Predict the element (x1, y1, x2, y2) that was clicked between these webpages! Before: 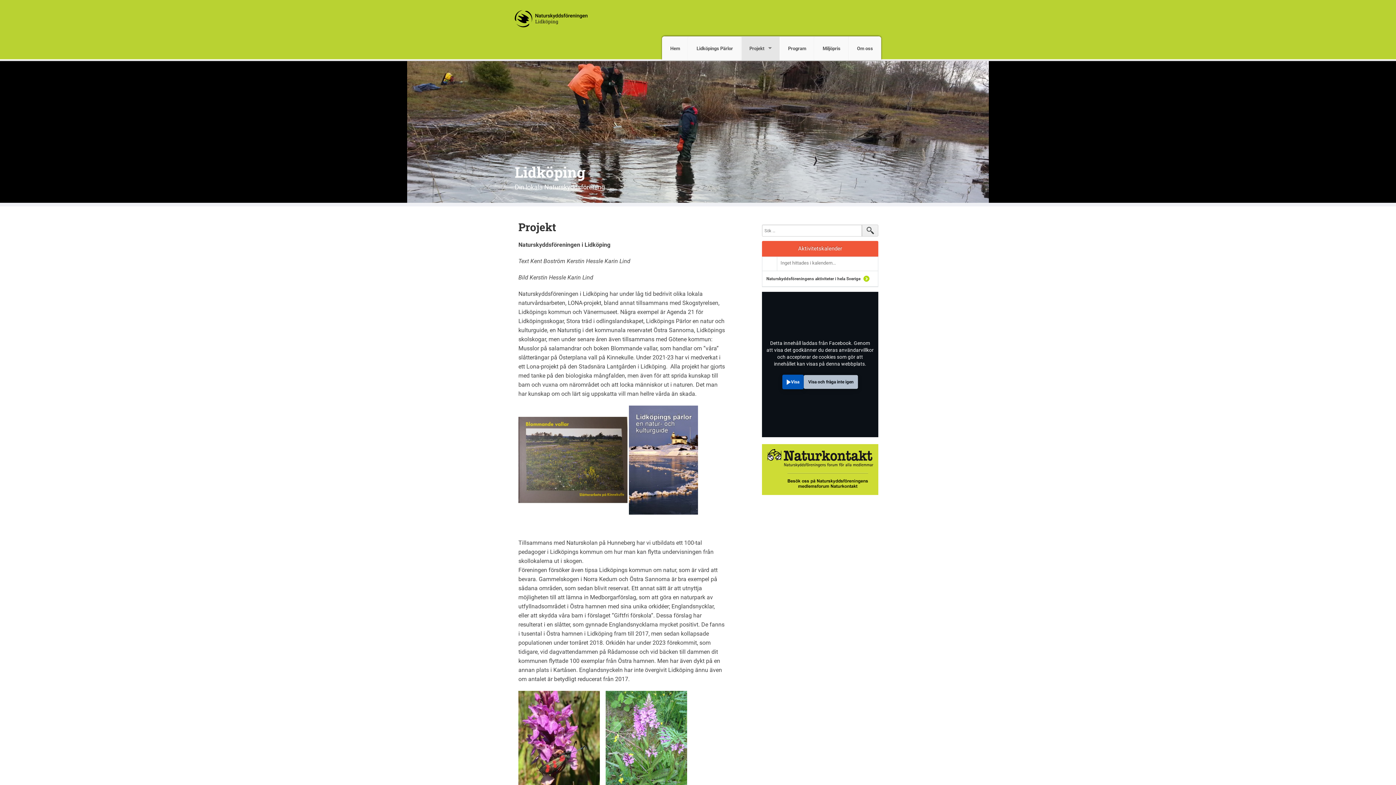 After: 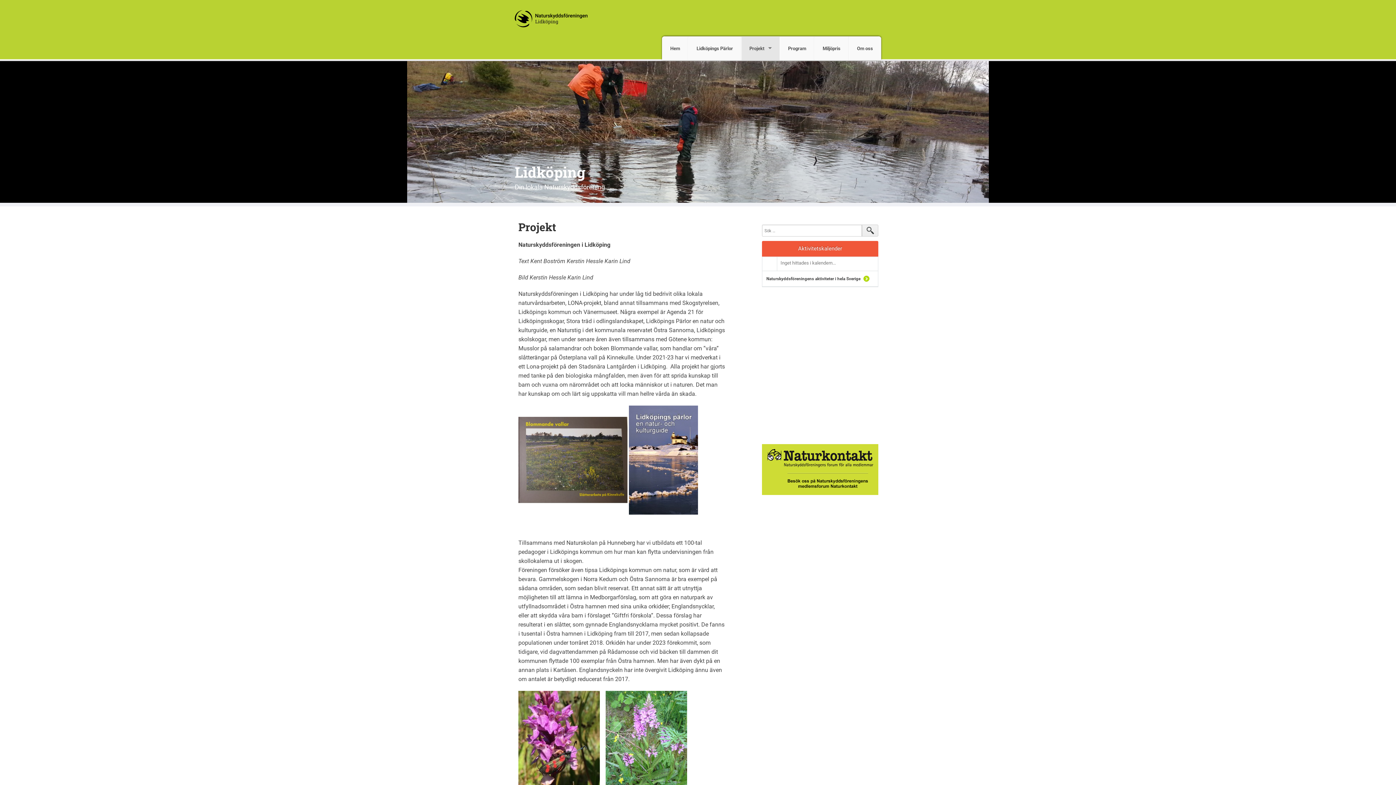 Action: bbox: (804, 375, 858, 389) label: Visa och fråga inte igen